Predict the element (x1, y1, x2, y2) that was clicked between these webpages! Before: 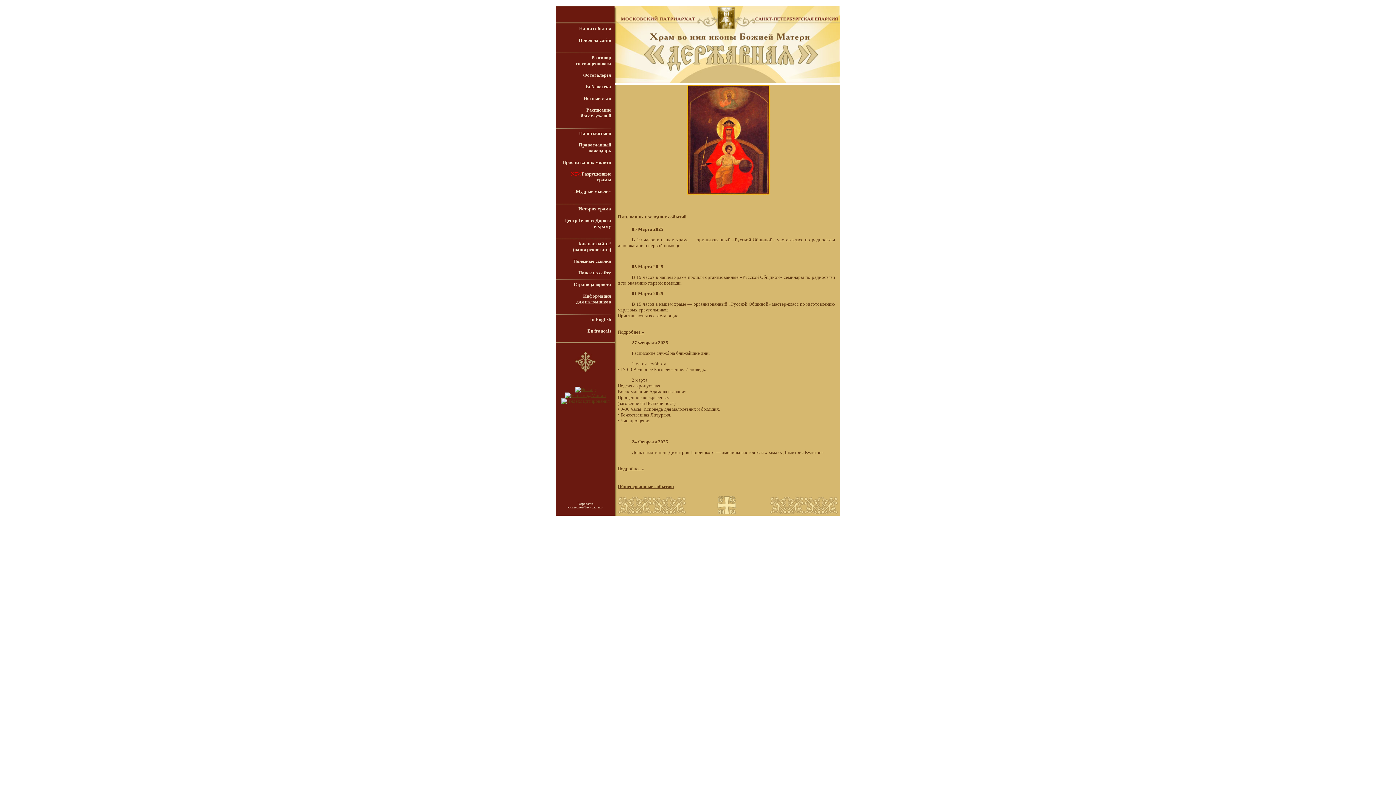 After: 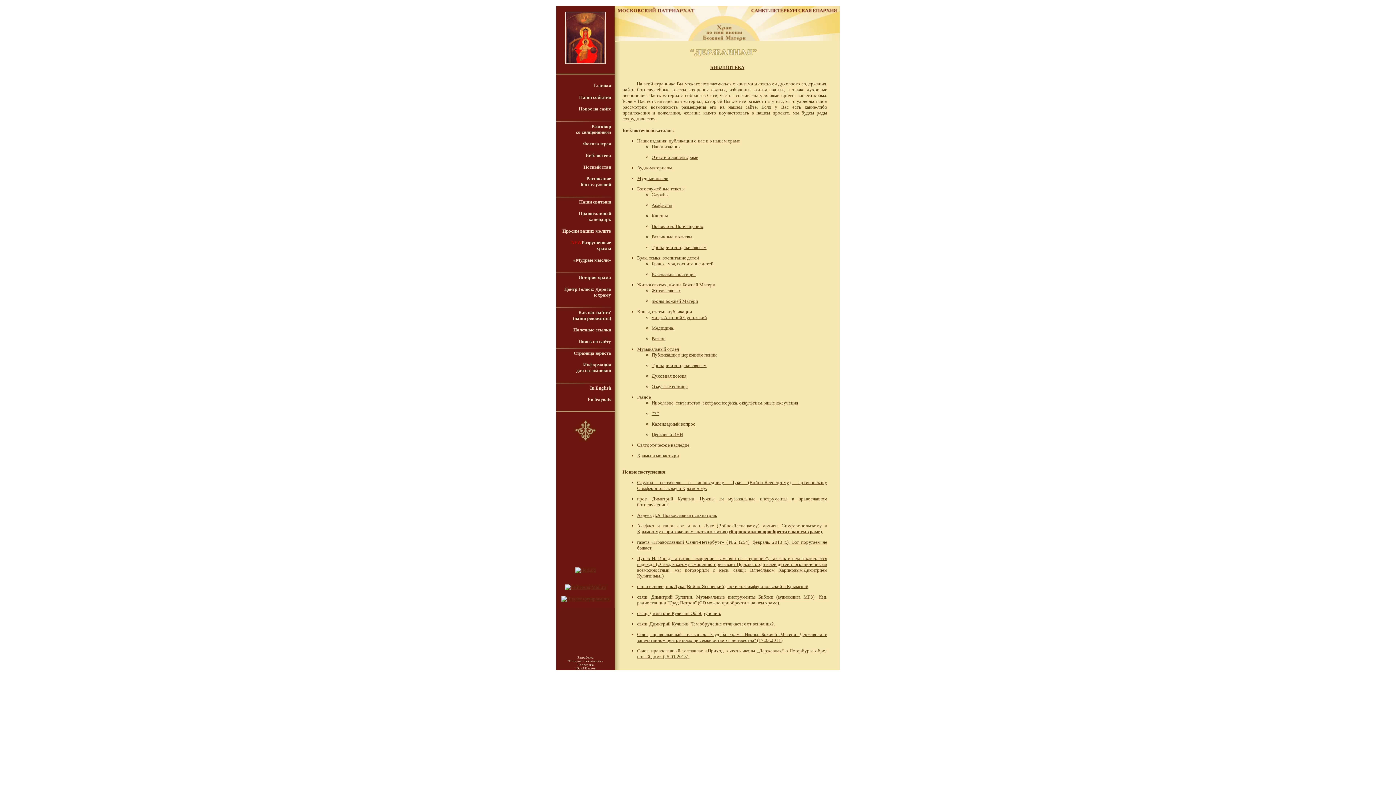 Action: bbox: (585, 84, 611, 89) label: Библиотека